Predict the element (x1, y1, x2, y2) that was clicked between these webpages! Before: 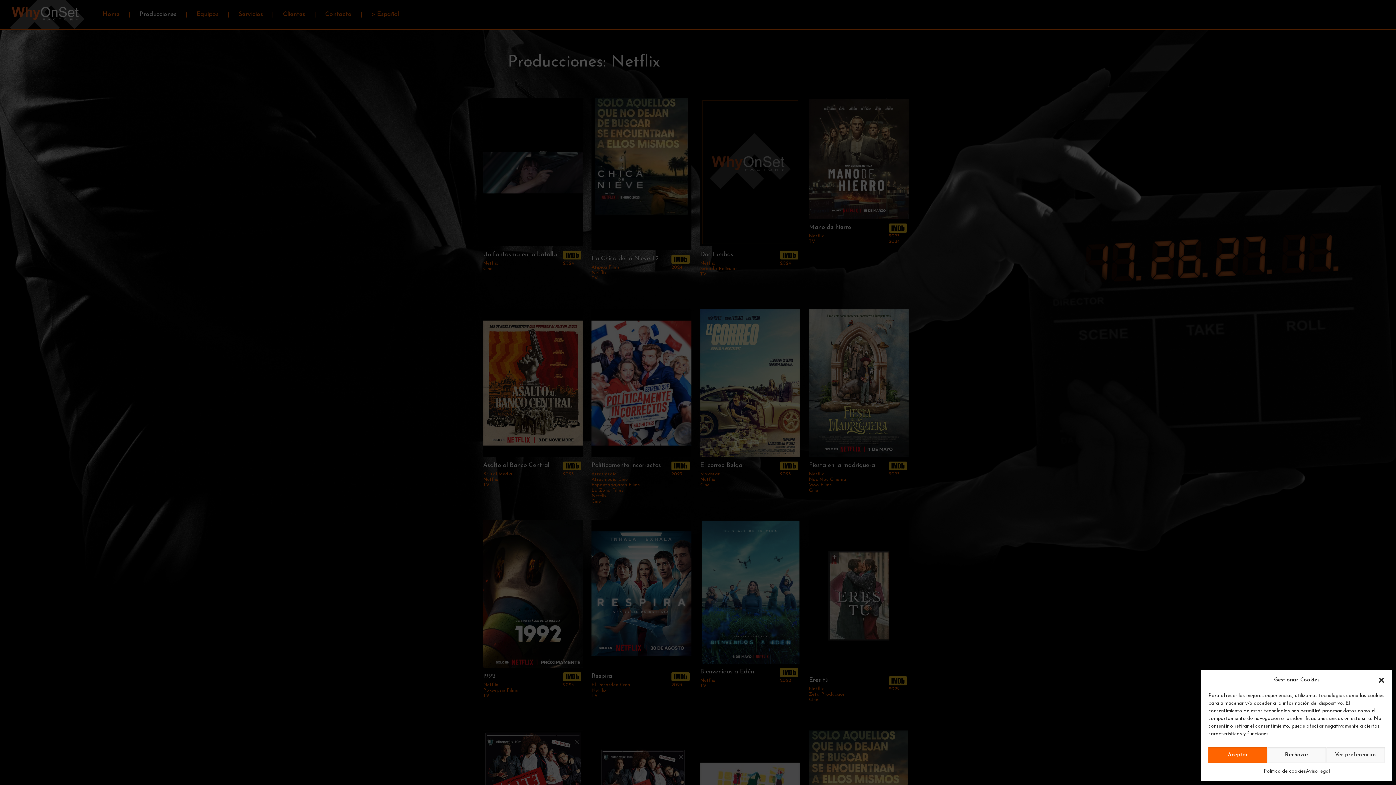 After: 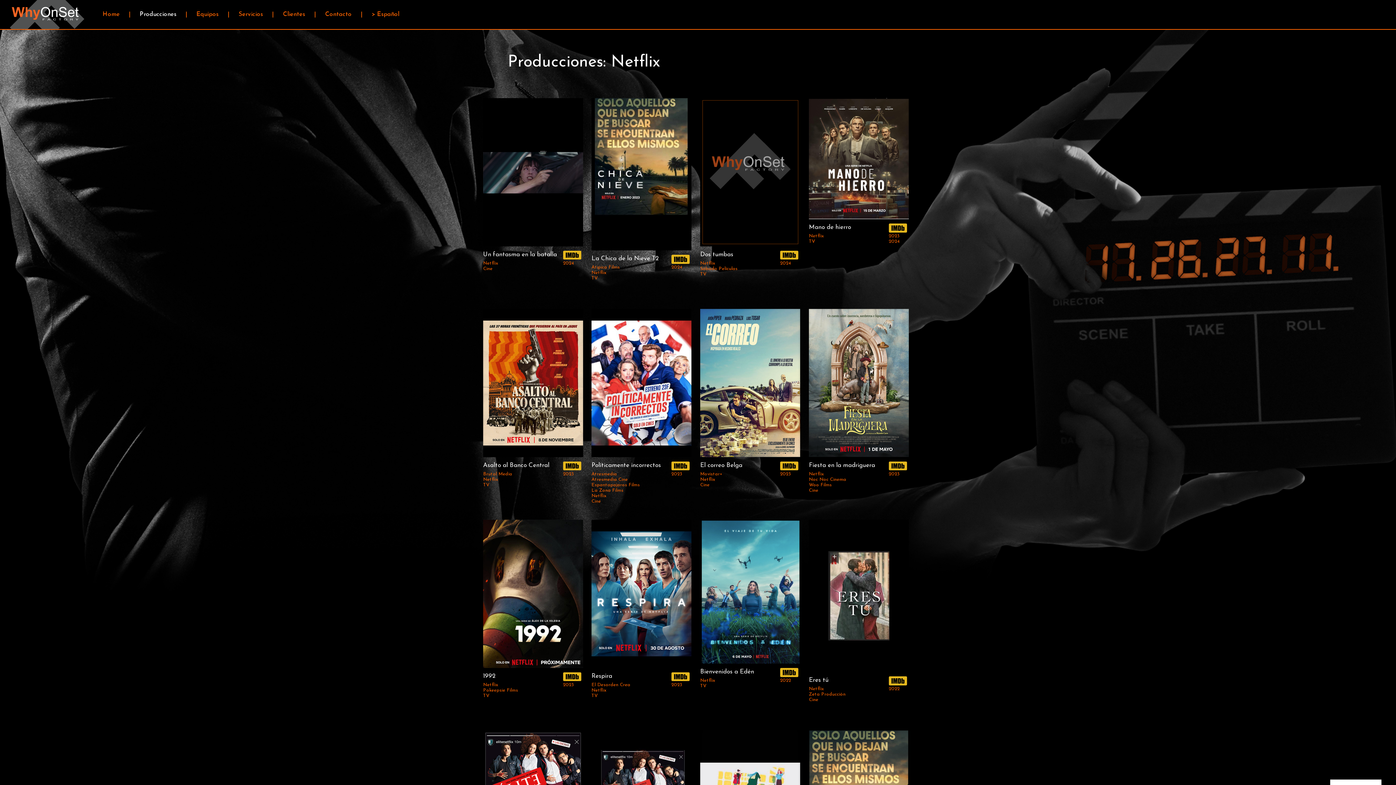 Action: label: Rechazar bbox: (1267, 747, 1326, 763)